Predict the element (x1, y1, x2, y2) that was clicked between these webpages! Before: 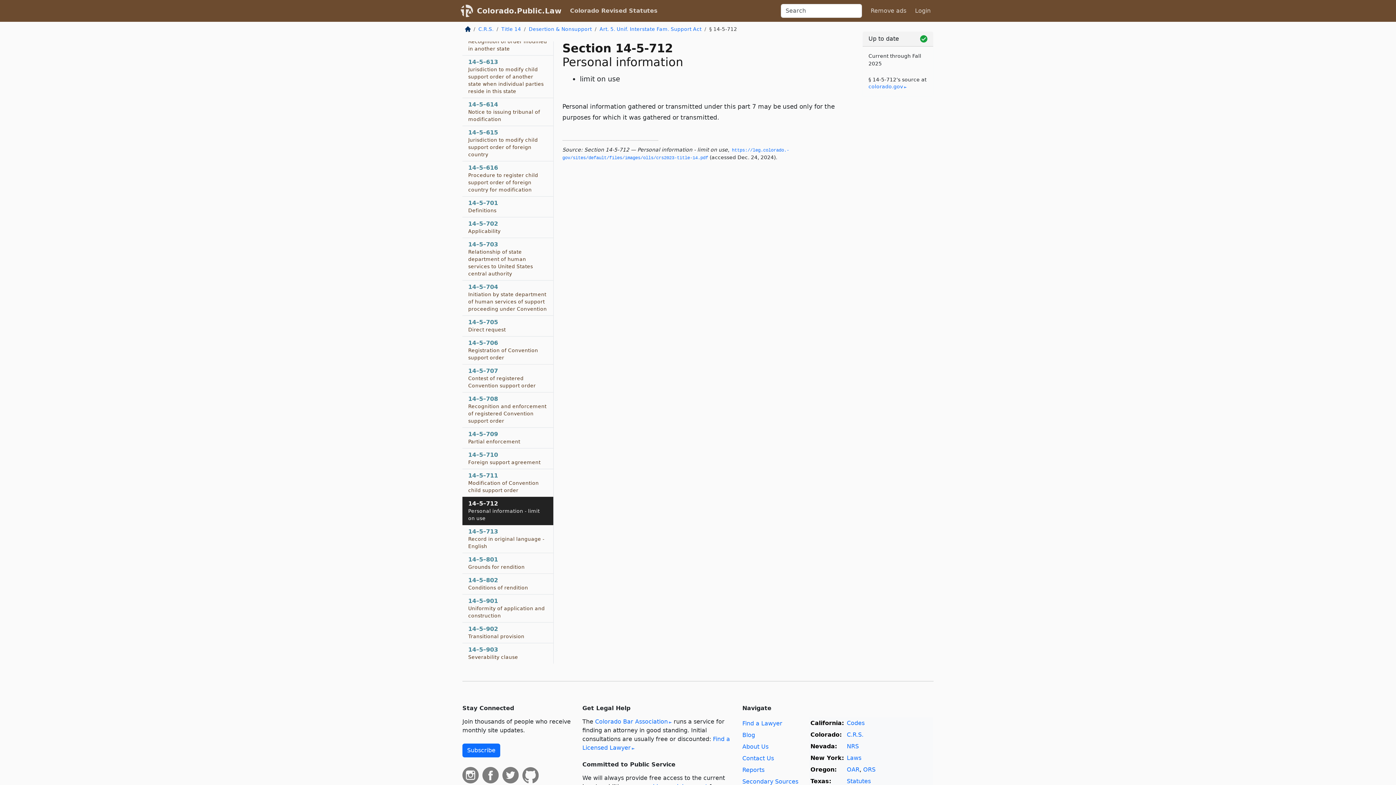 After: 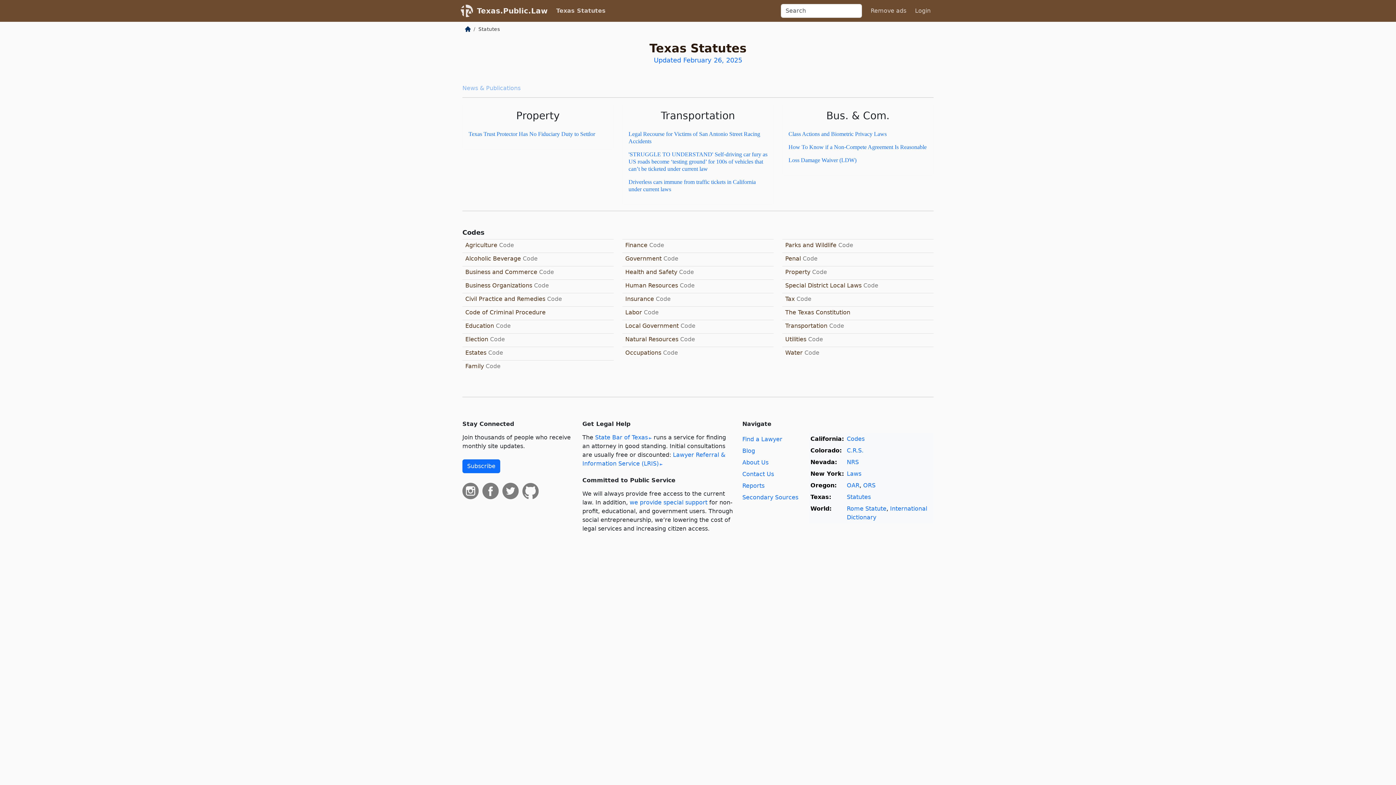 Action: bbox: (847, 778, 871, 785) label: Statutes